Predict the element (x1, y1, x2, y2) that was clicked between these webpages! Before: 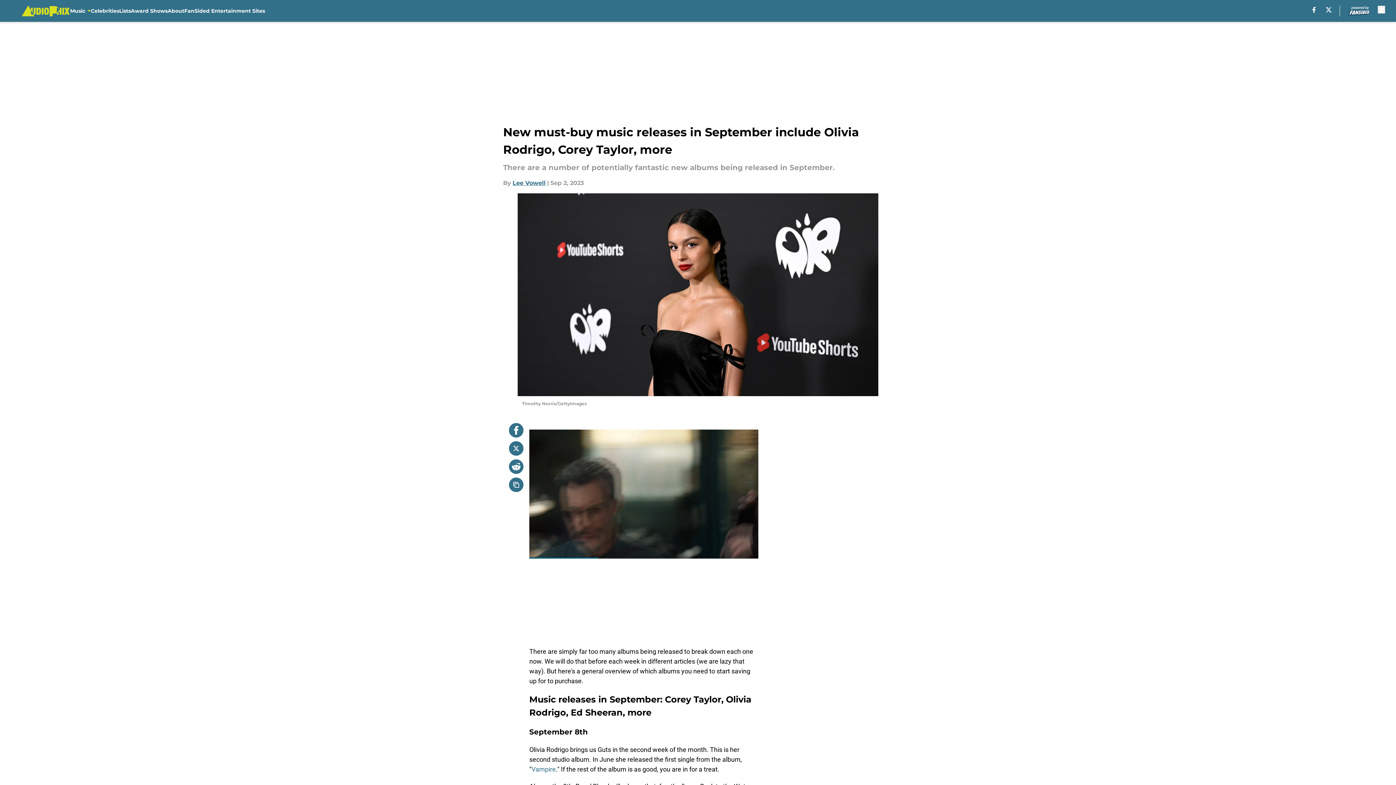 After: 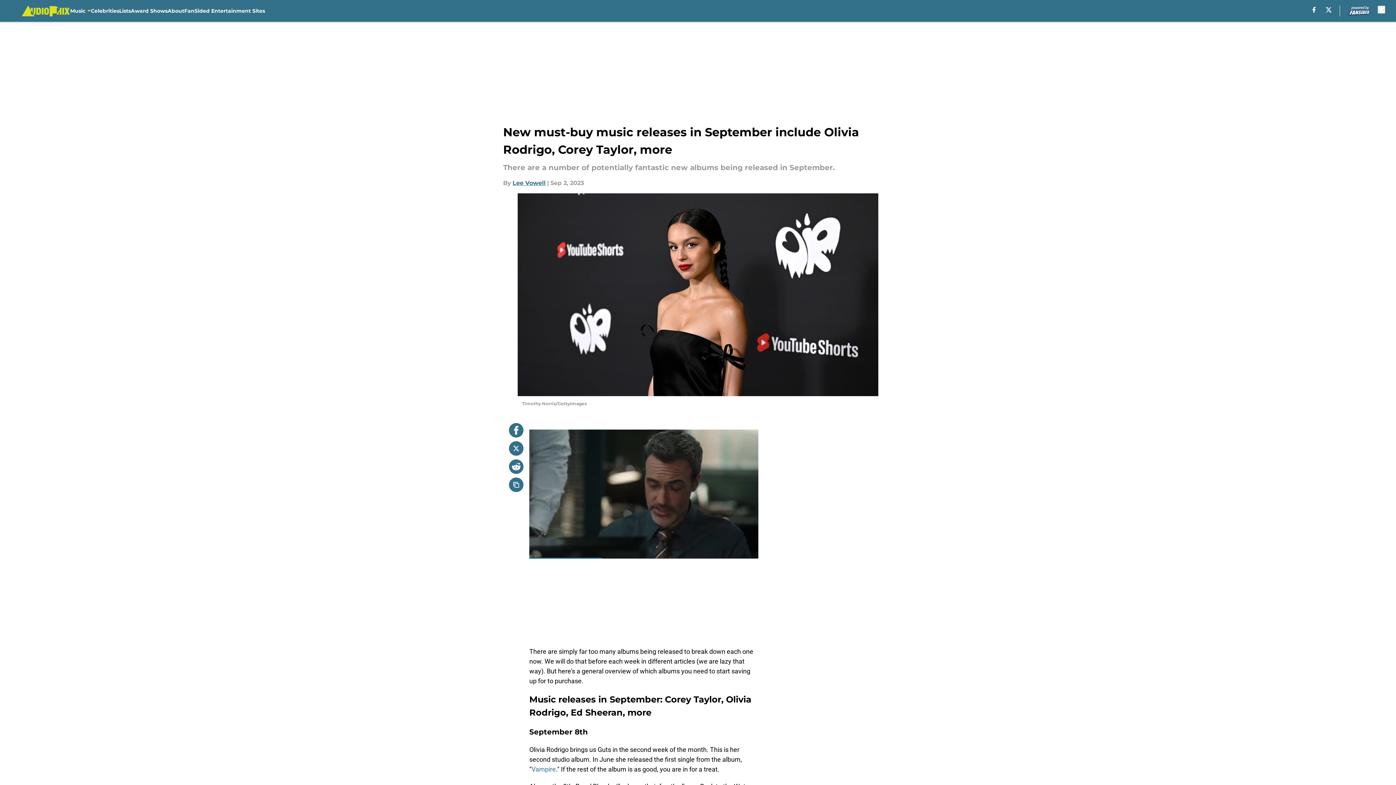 Action: bbox: (509, 423, 523, 437)